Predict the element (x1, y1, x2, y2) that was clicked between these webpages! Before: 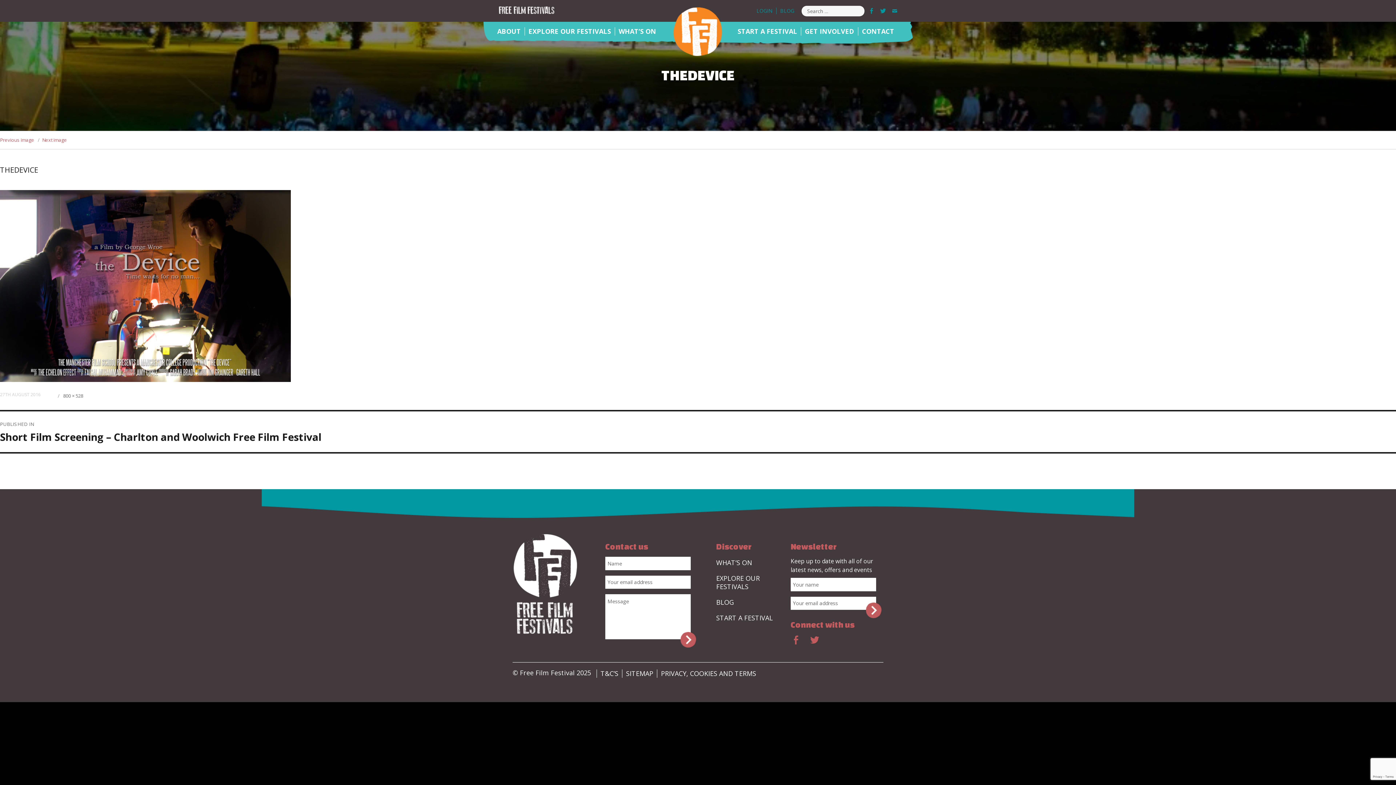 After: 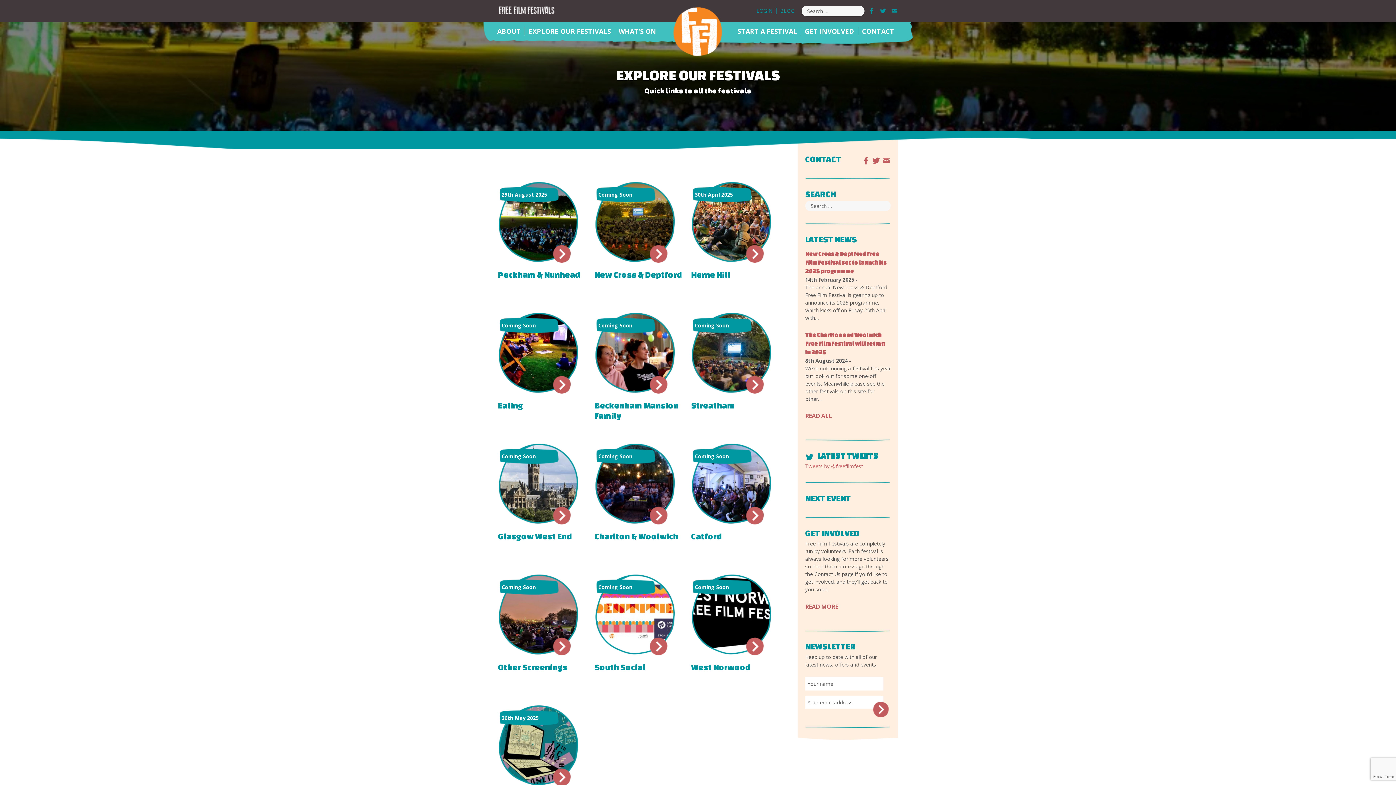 Action: label: EXPLORE OUR FESTIVALS bbox: (525, 27, 615, 35)